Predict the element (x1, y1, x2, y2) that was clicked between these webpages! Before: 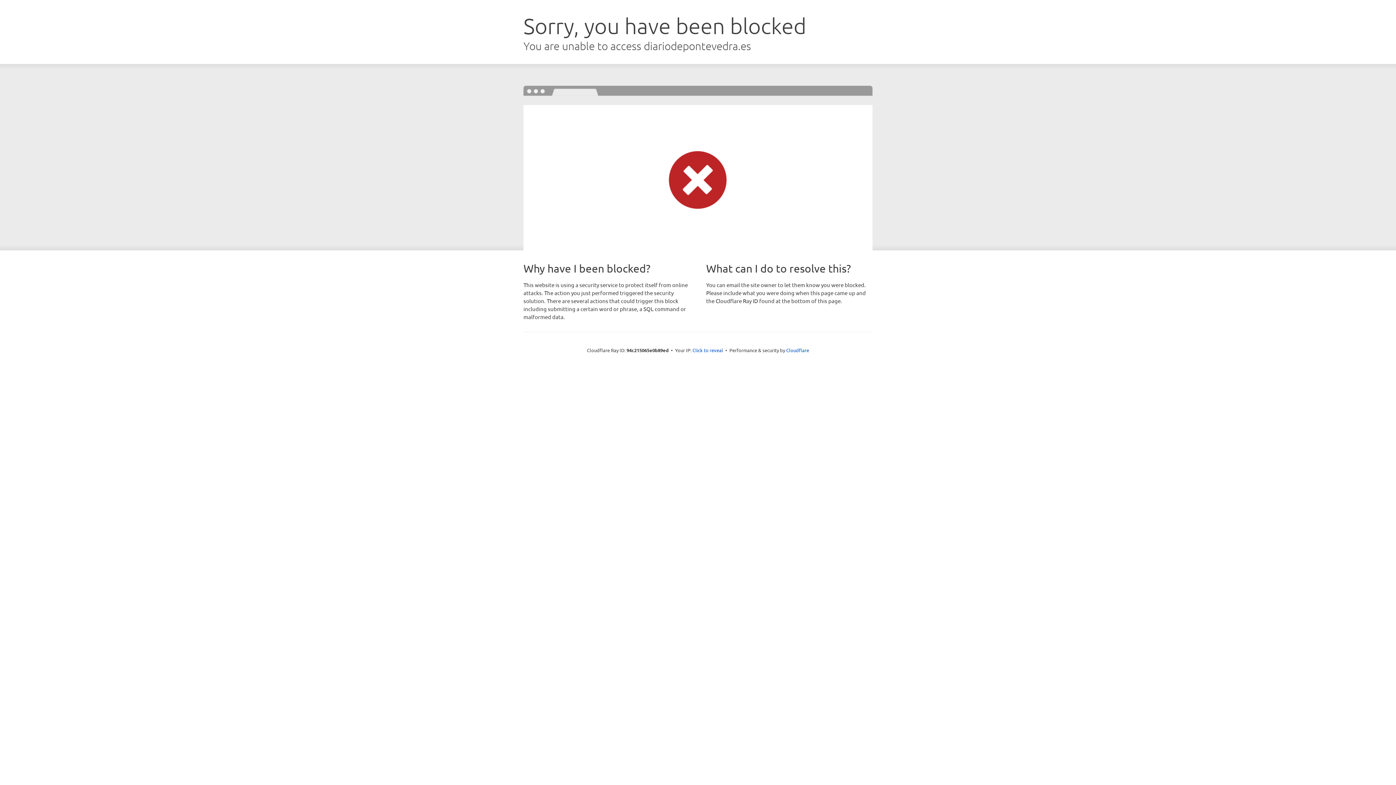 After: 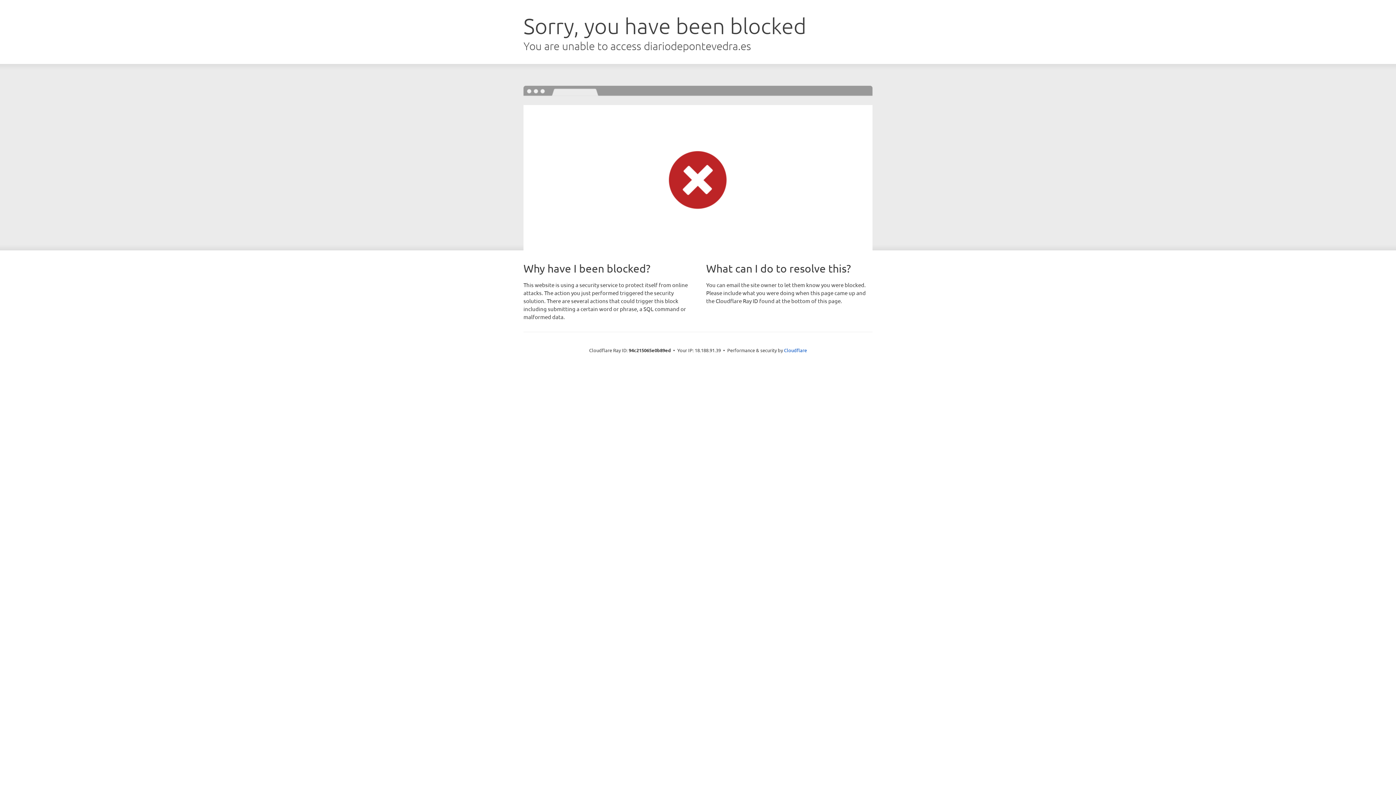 Action: label: Click to reveal bbox: (692, 346, 723, 353)